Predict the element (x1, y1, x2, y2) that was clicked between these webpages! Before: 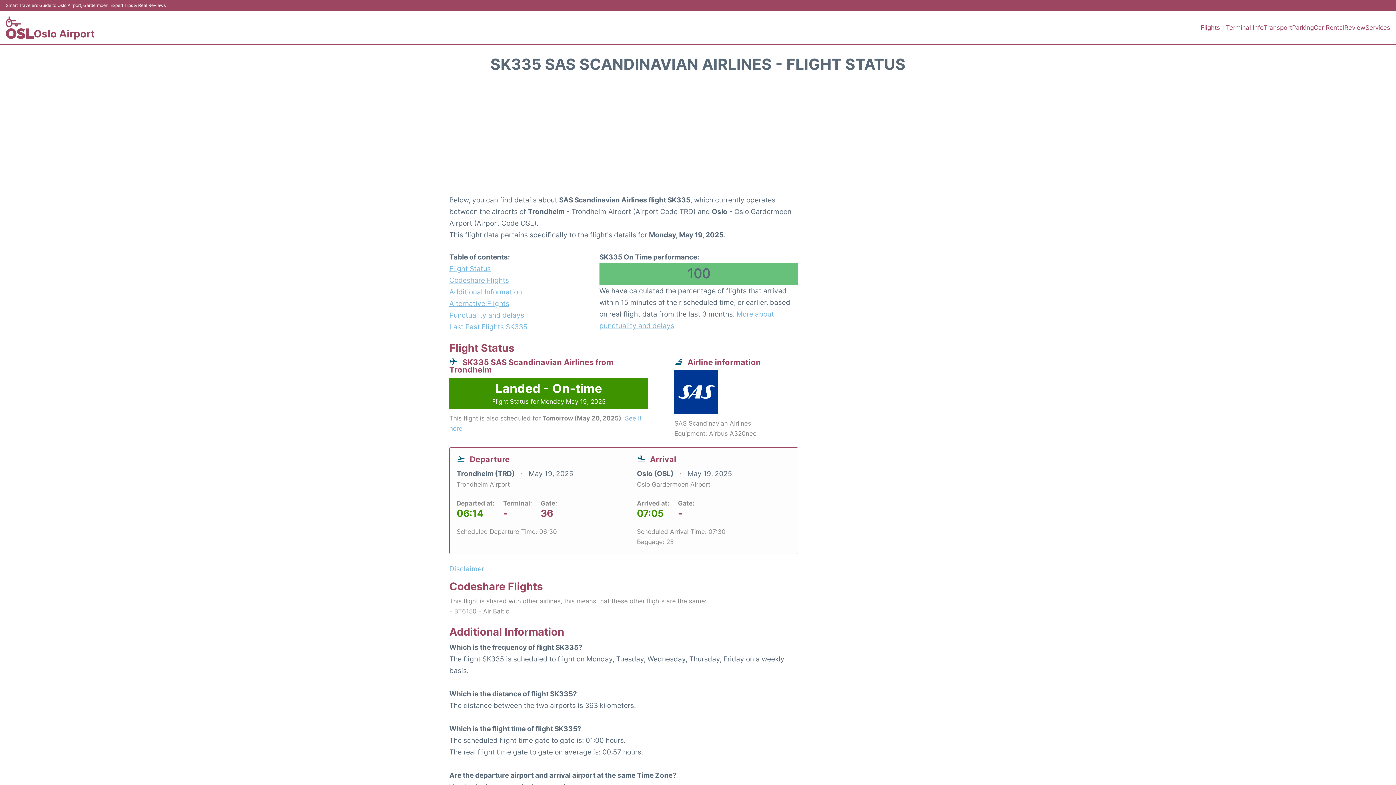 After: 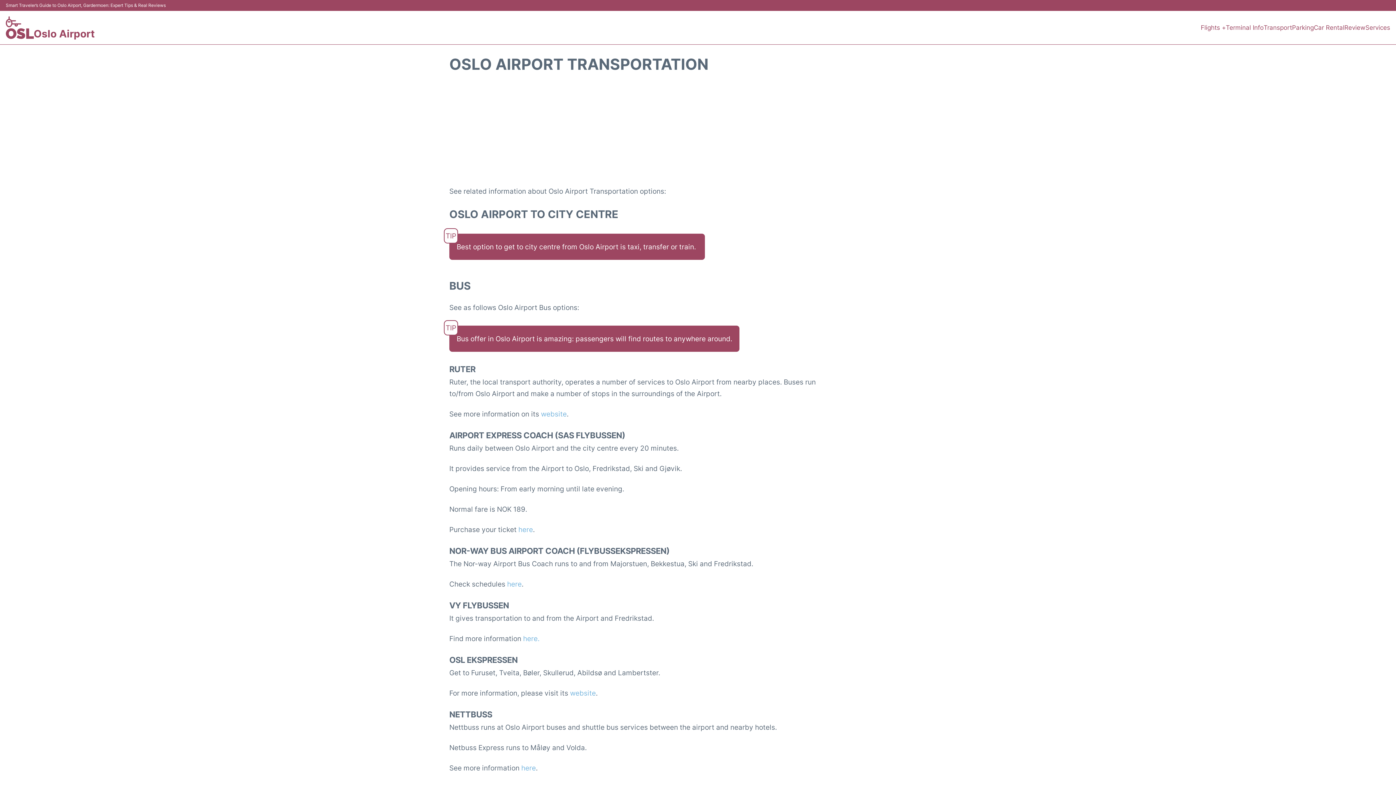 Action: label: Transport bbox: (1264, 22, 1292, 32)